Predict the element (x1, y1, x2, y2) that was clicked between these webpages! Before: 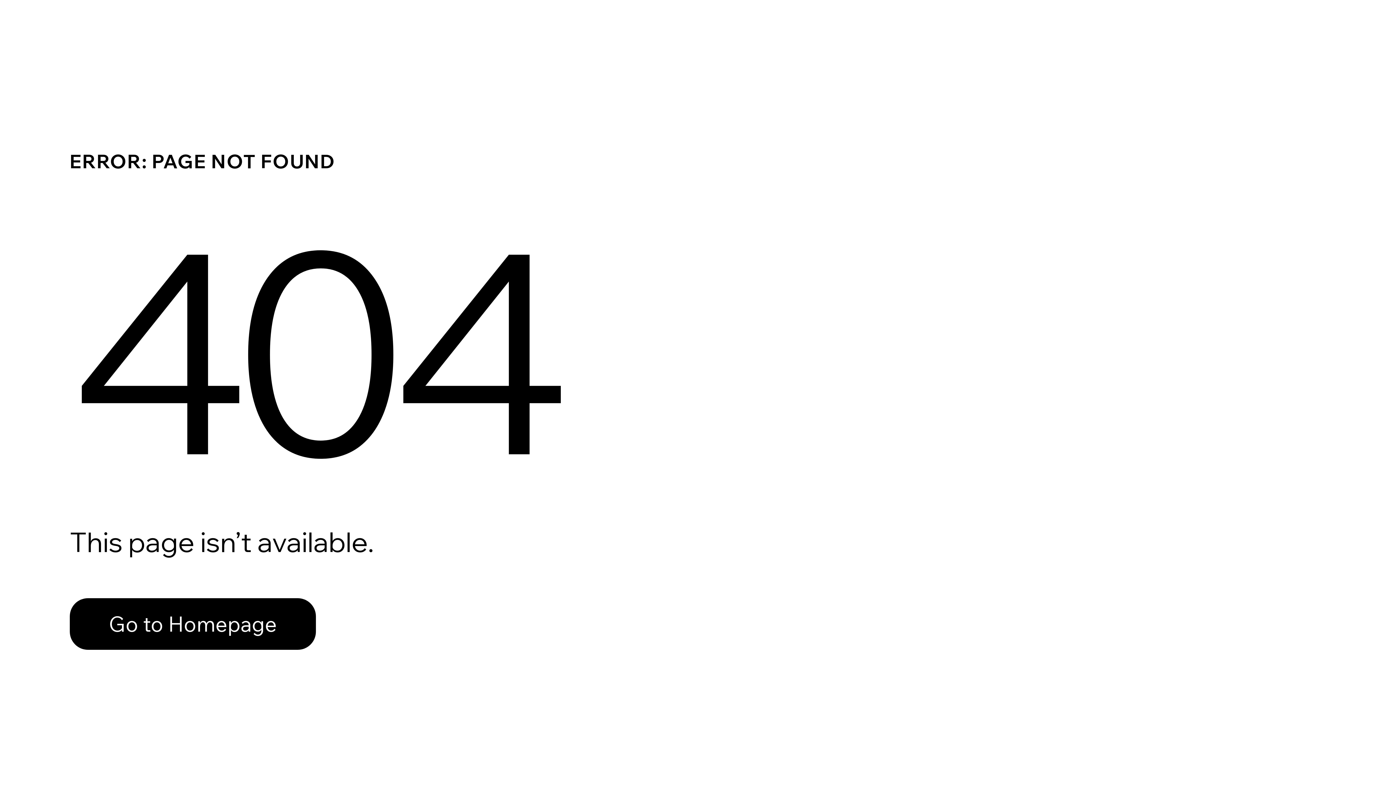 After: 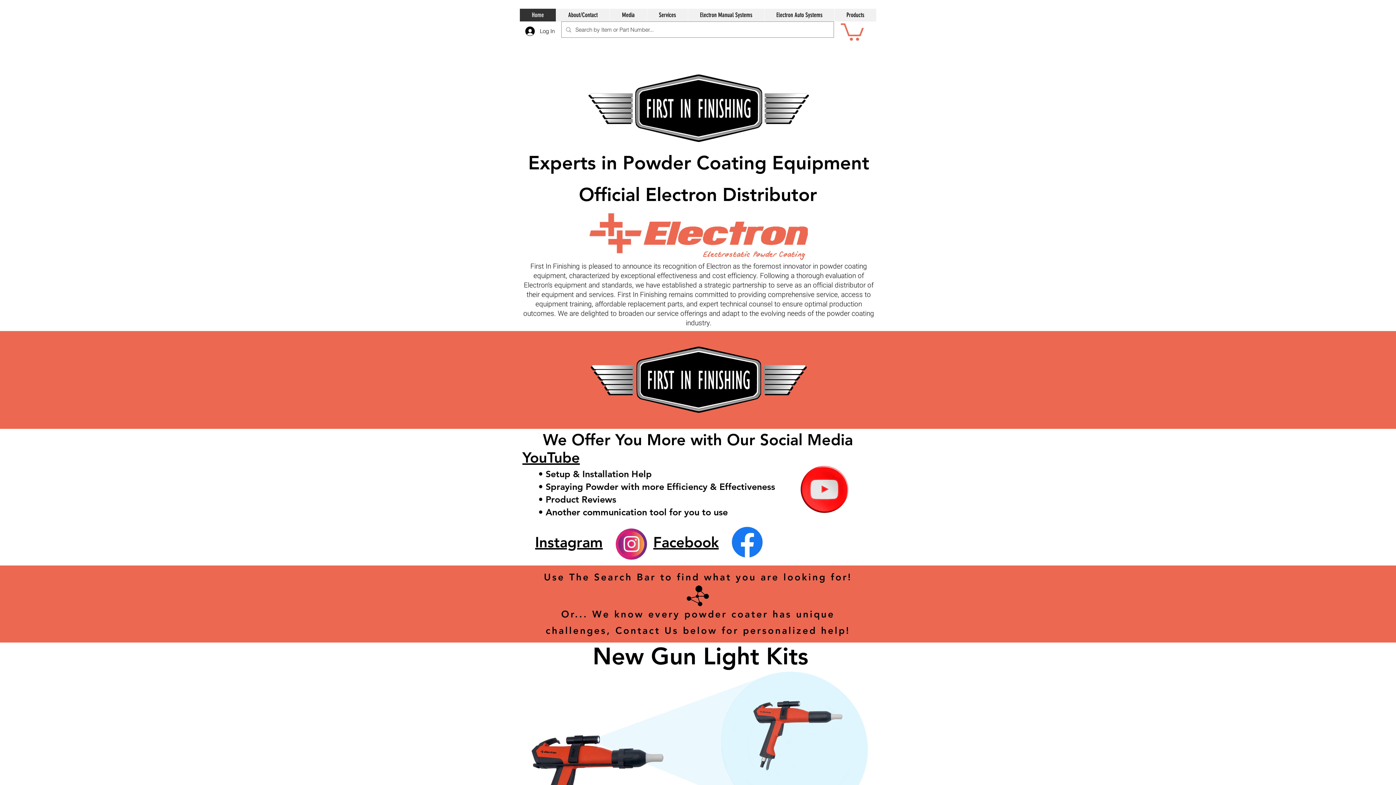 Action: bbox: (69, 582, 768, 659) label: Go to Homepage